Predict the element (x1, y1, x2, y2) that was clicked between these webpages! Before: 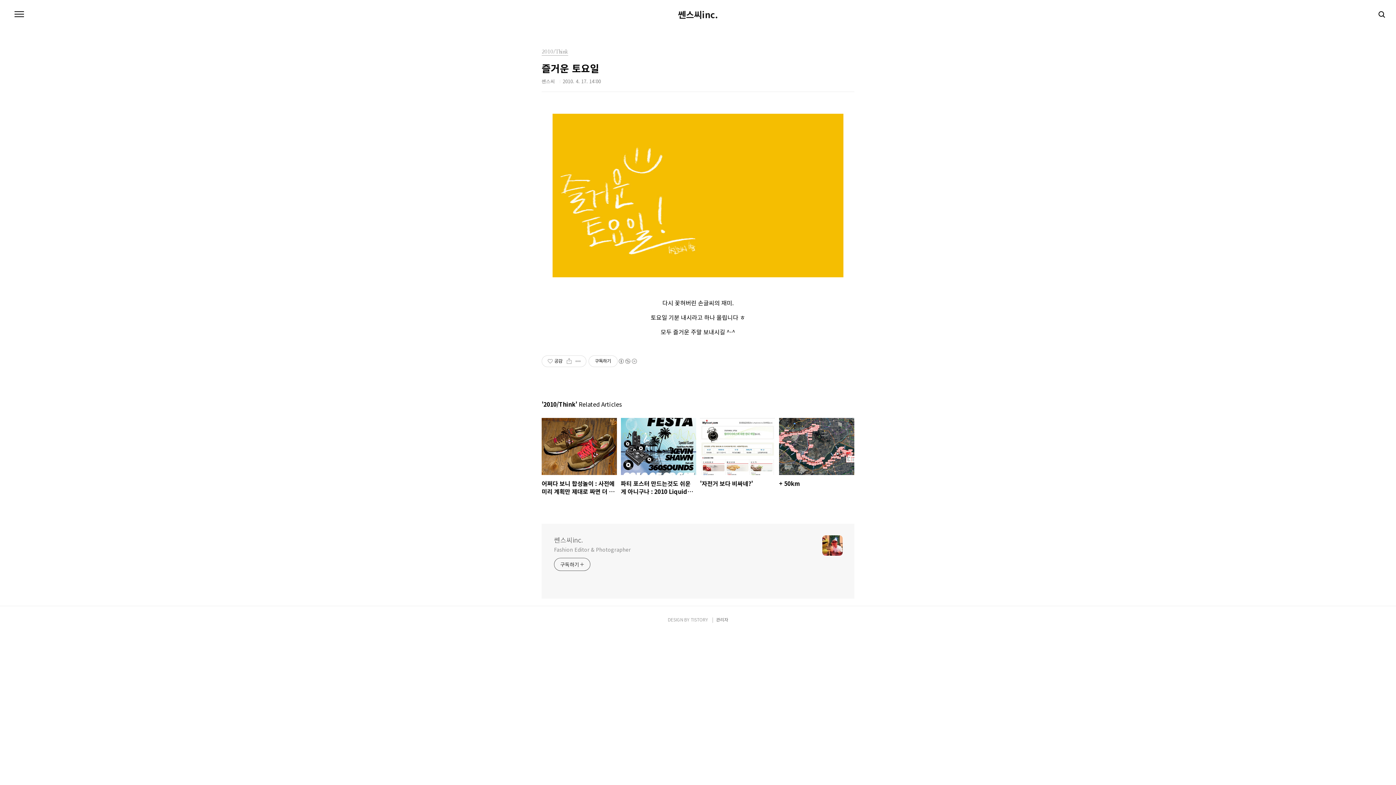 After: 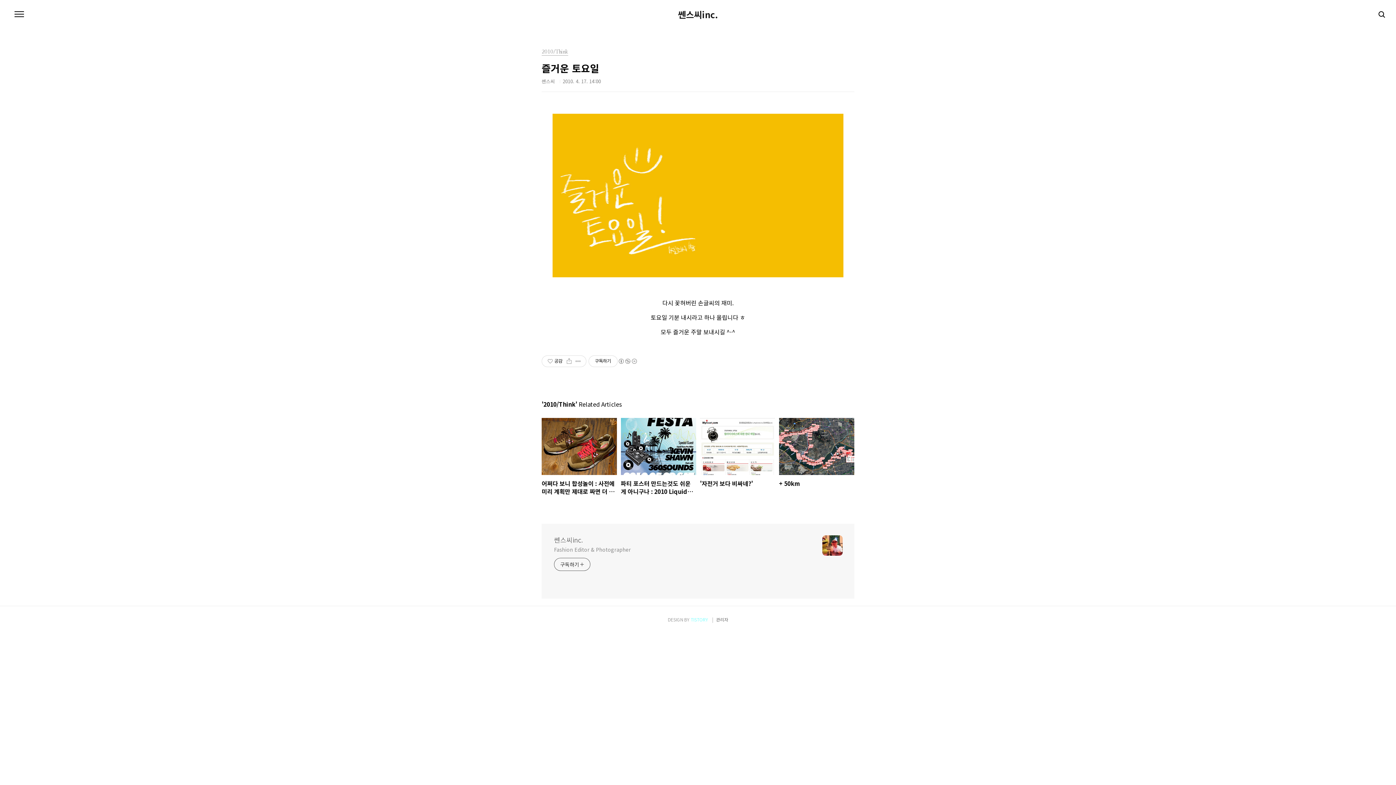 Action: label: TISTORY bbox: (690, 616, 708, 622)